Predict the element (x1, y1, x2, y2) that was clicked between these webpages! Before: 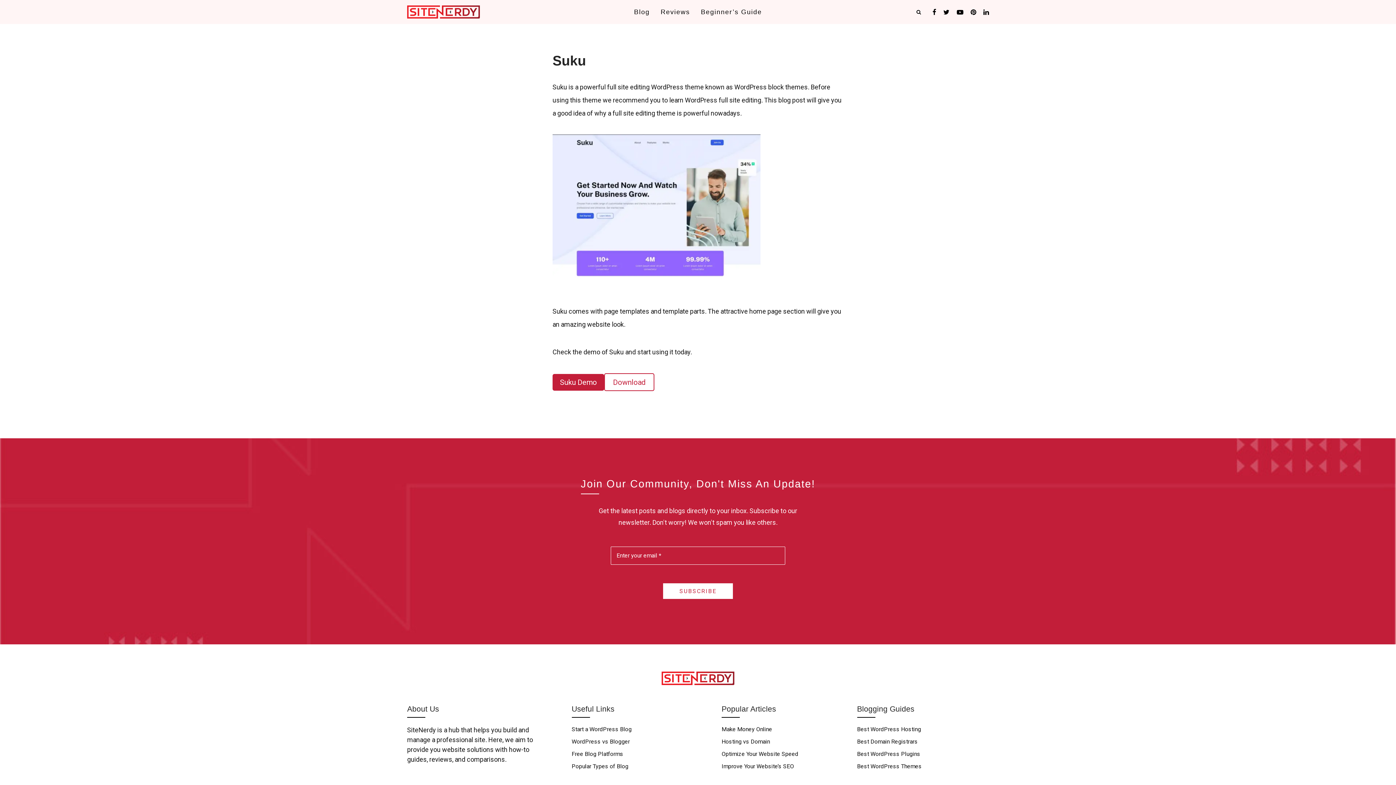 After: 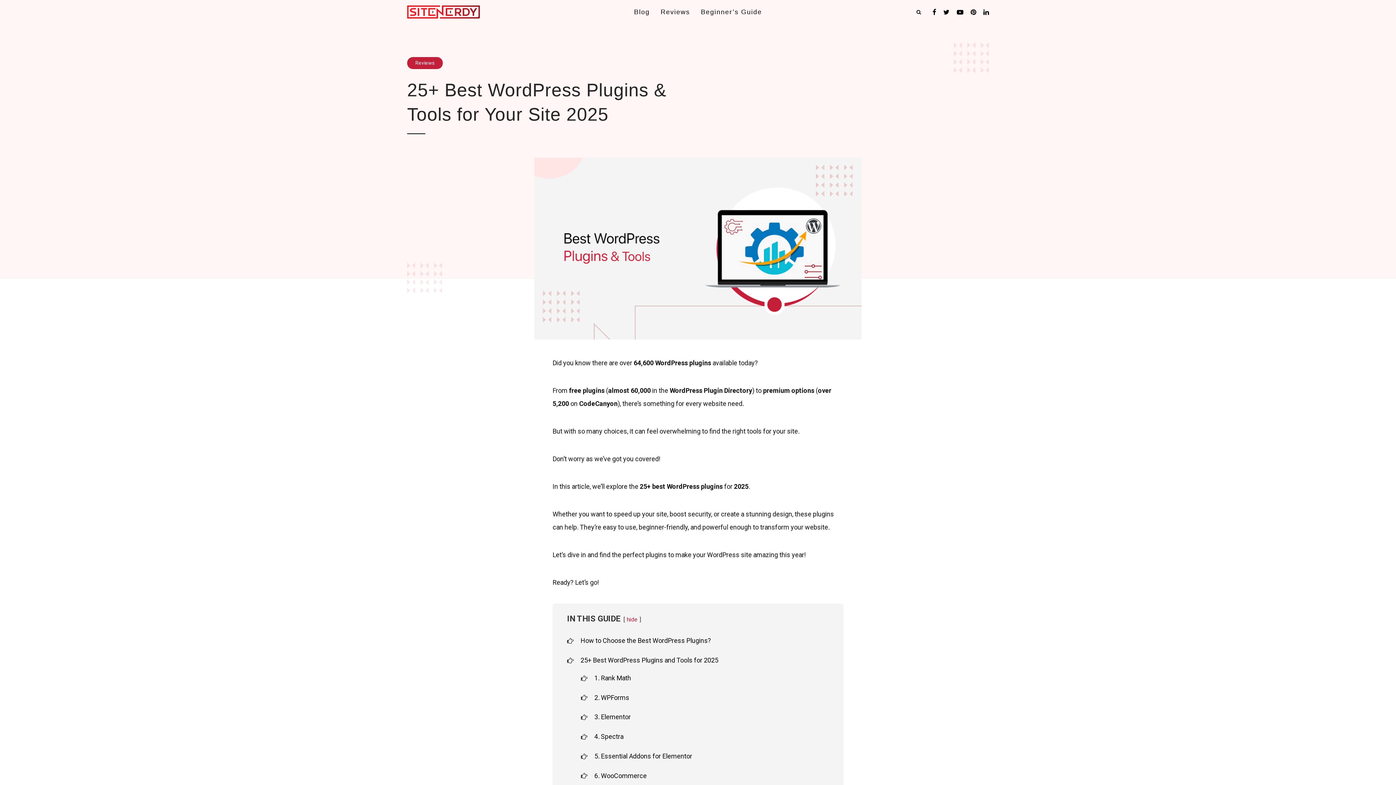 Action: bbox: (857, 750, 920, 757) label: Best WordPress Plugins